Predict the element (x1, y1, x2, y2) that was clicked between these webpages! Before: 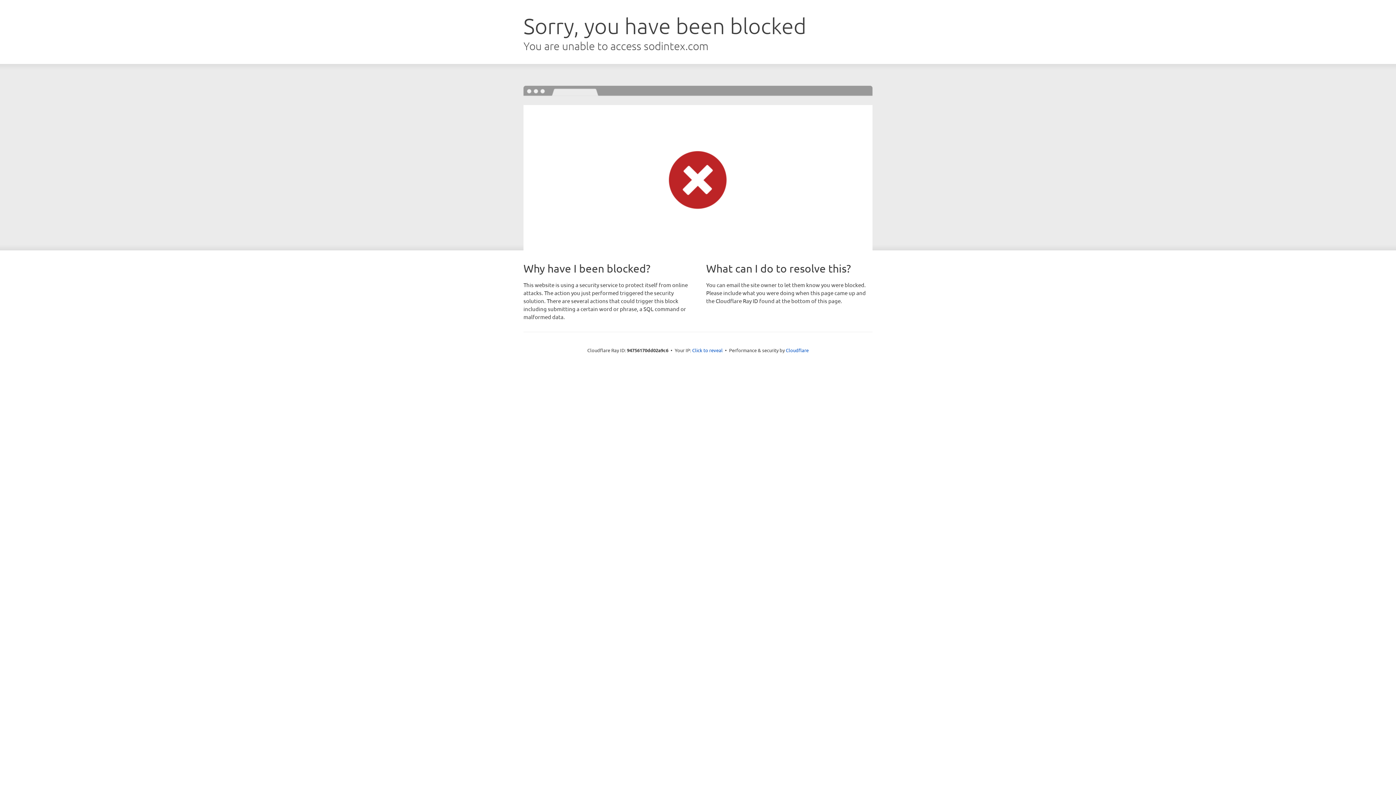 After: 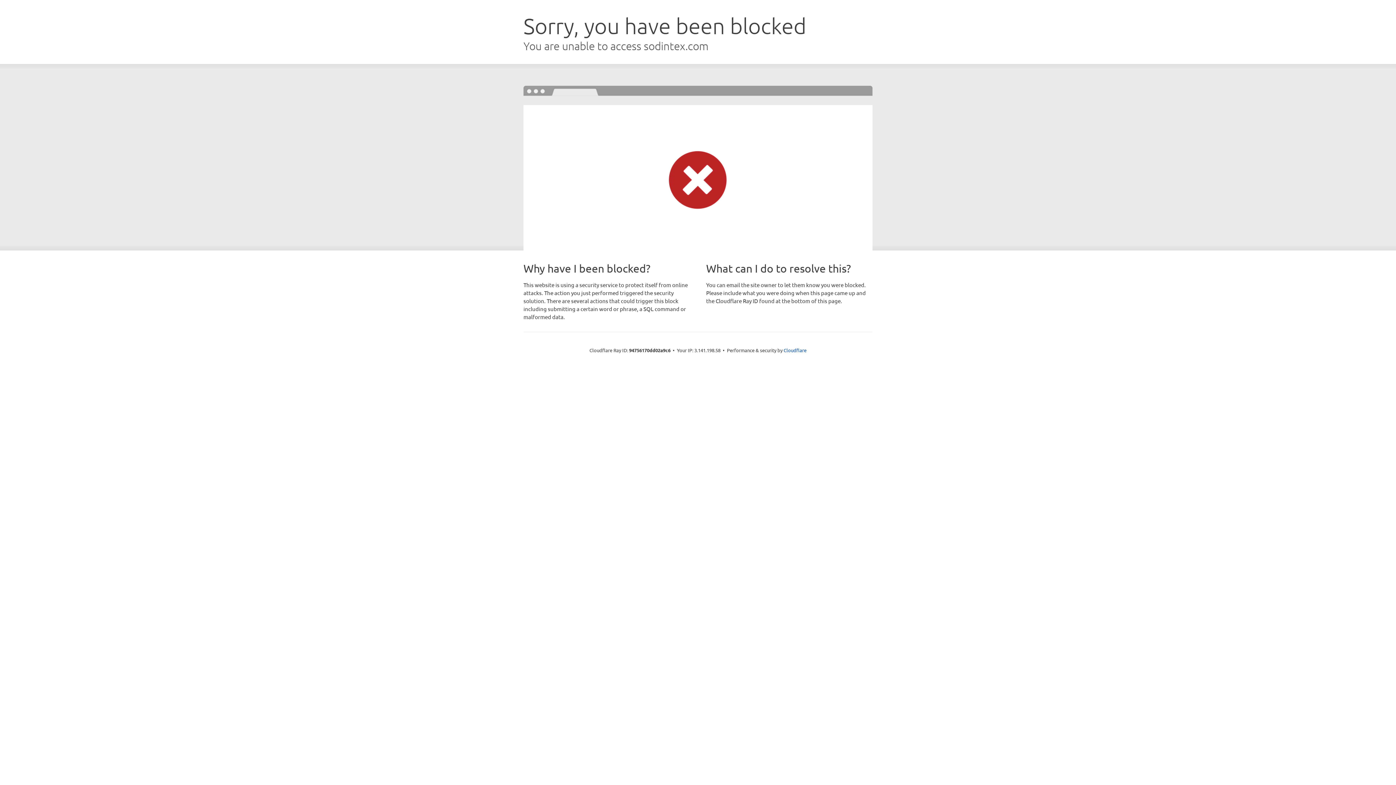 Action: label: Click to reveal bbox: (692, 346, 722, 353)